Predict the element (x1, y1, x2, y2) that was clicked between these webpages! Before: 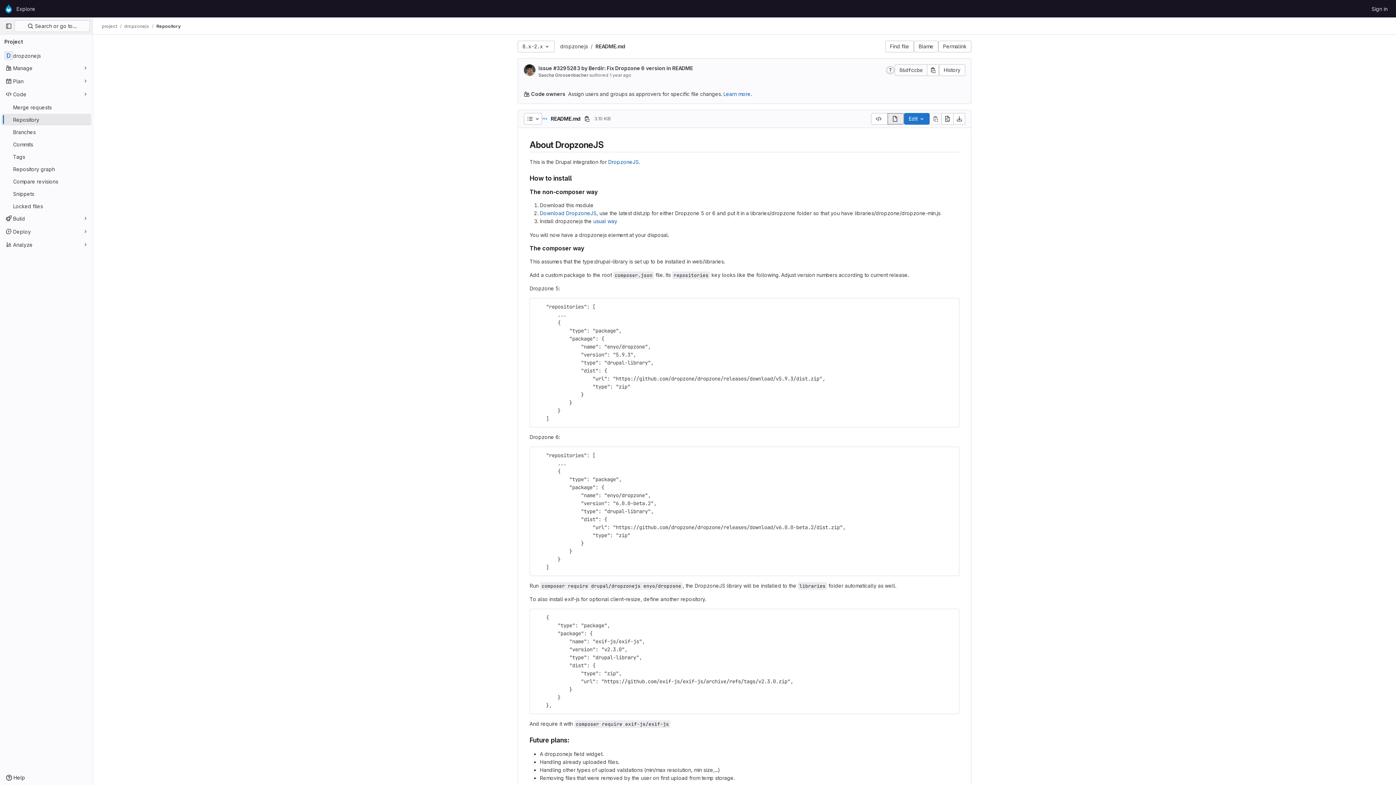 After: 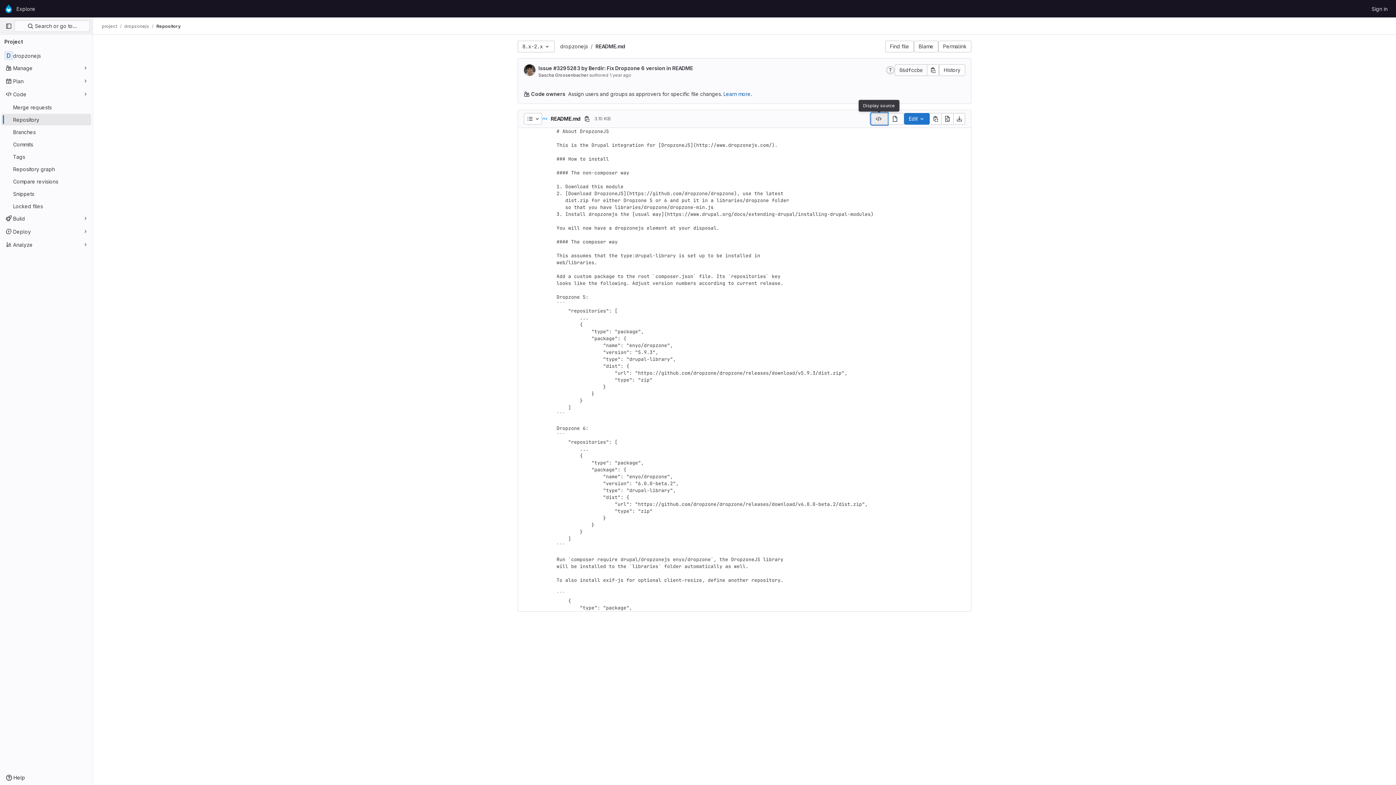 Action: label: Display source bbox: (871, 113, 887, 124)